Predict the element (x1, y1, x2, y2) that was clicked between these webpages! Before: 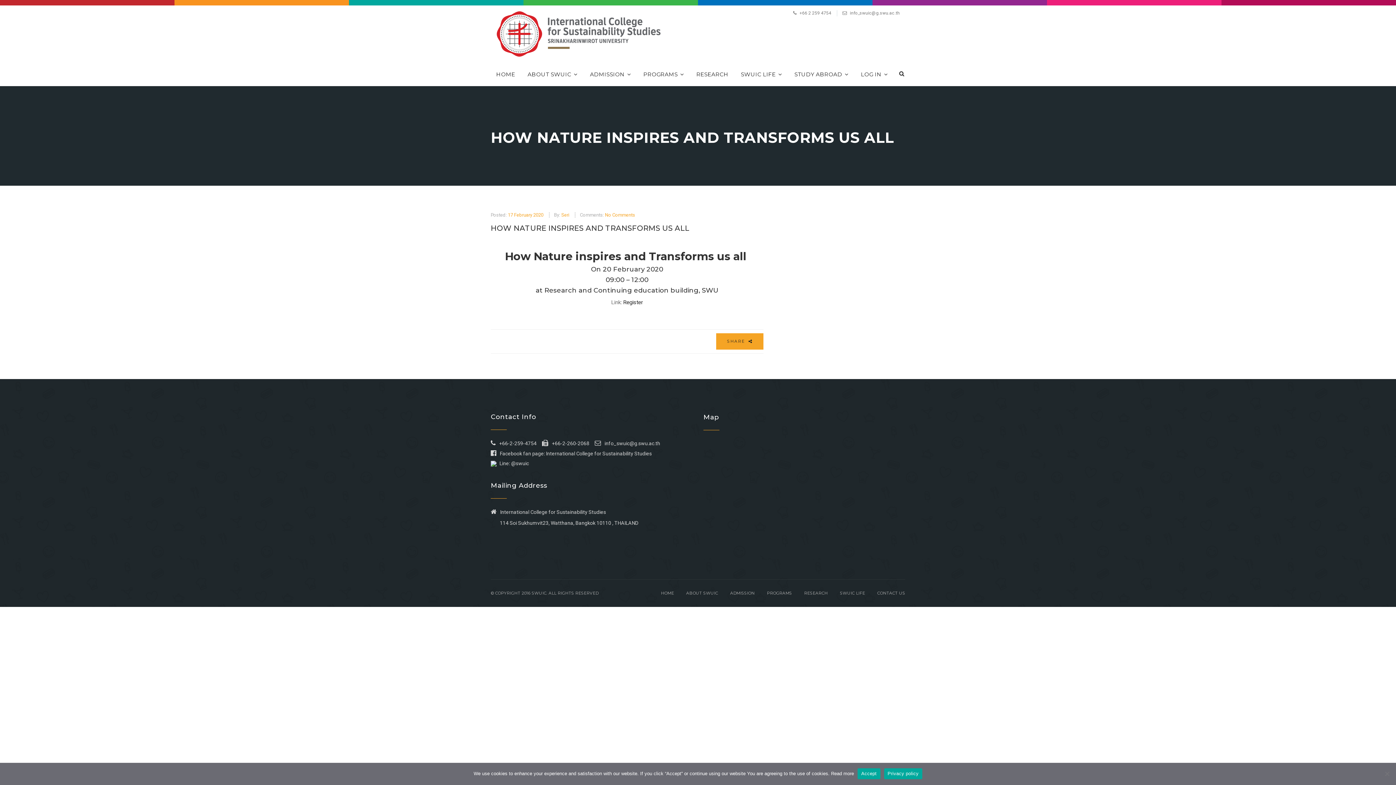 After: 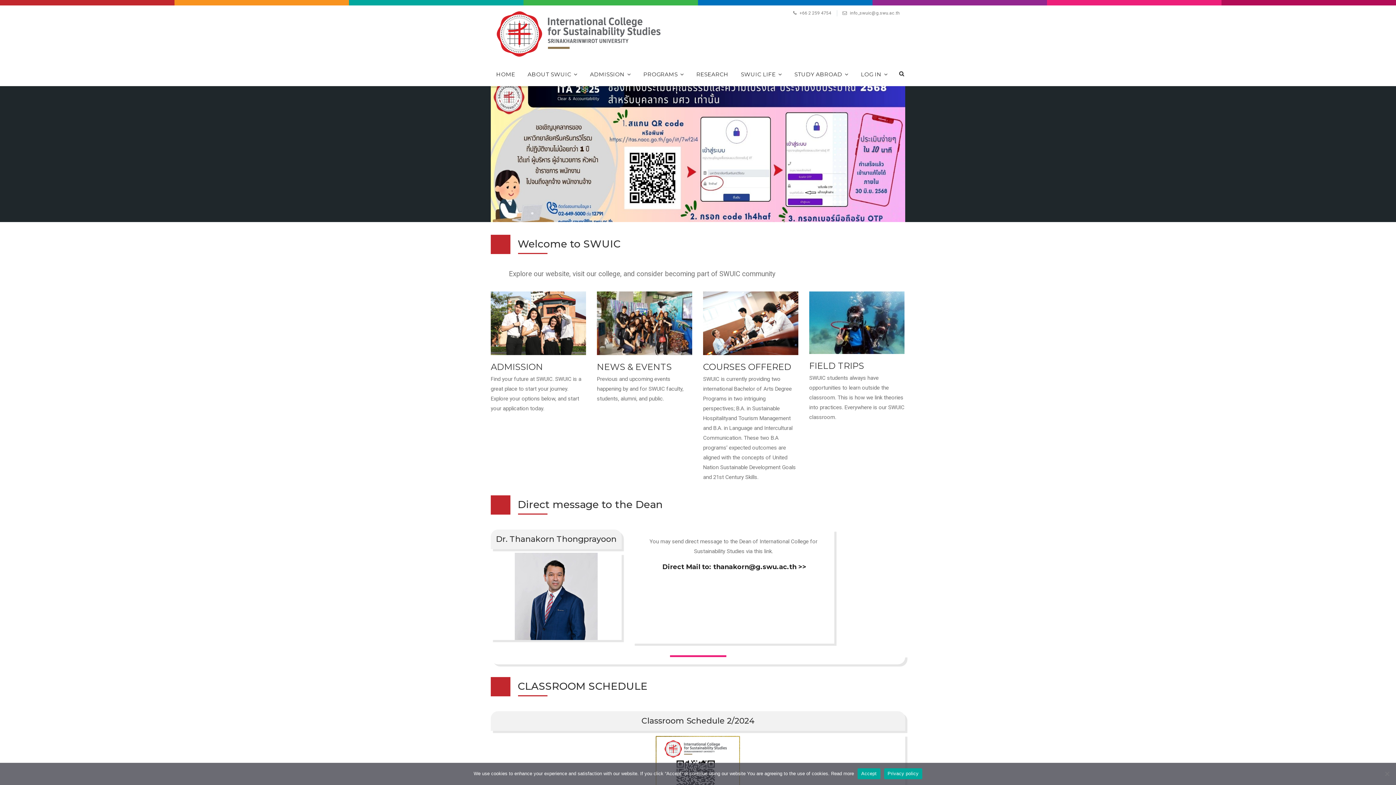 Action: bbox: (490, 30, 666, 36)